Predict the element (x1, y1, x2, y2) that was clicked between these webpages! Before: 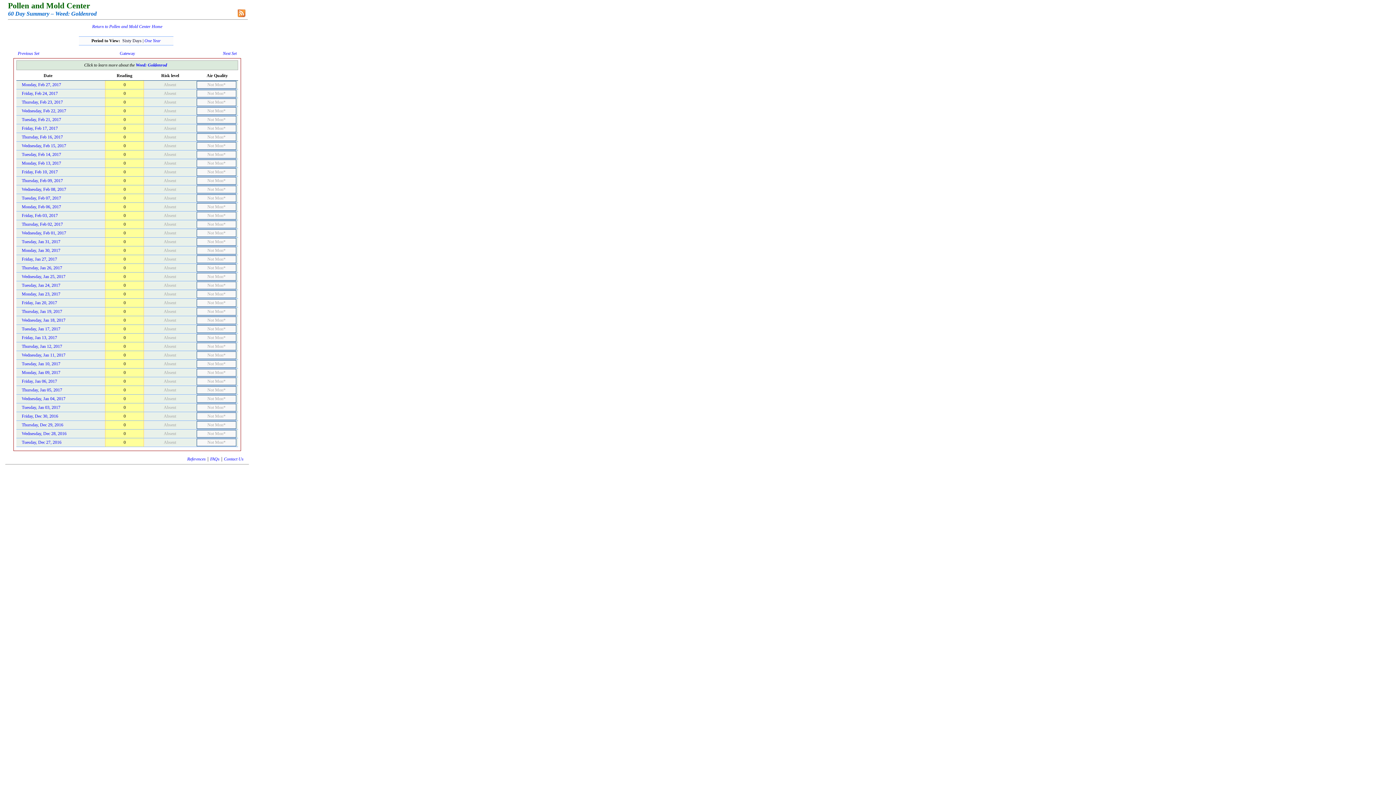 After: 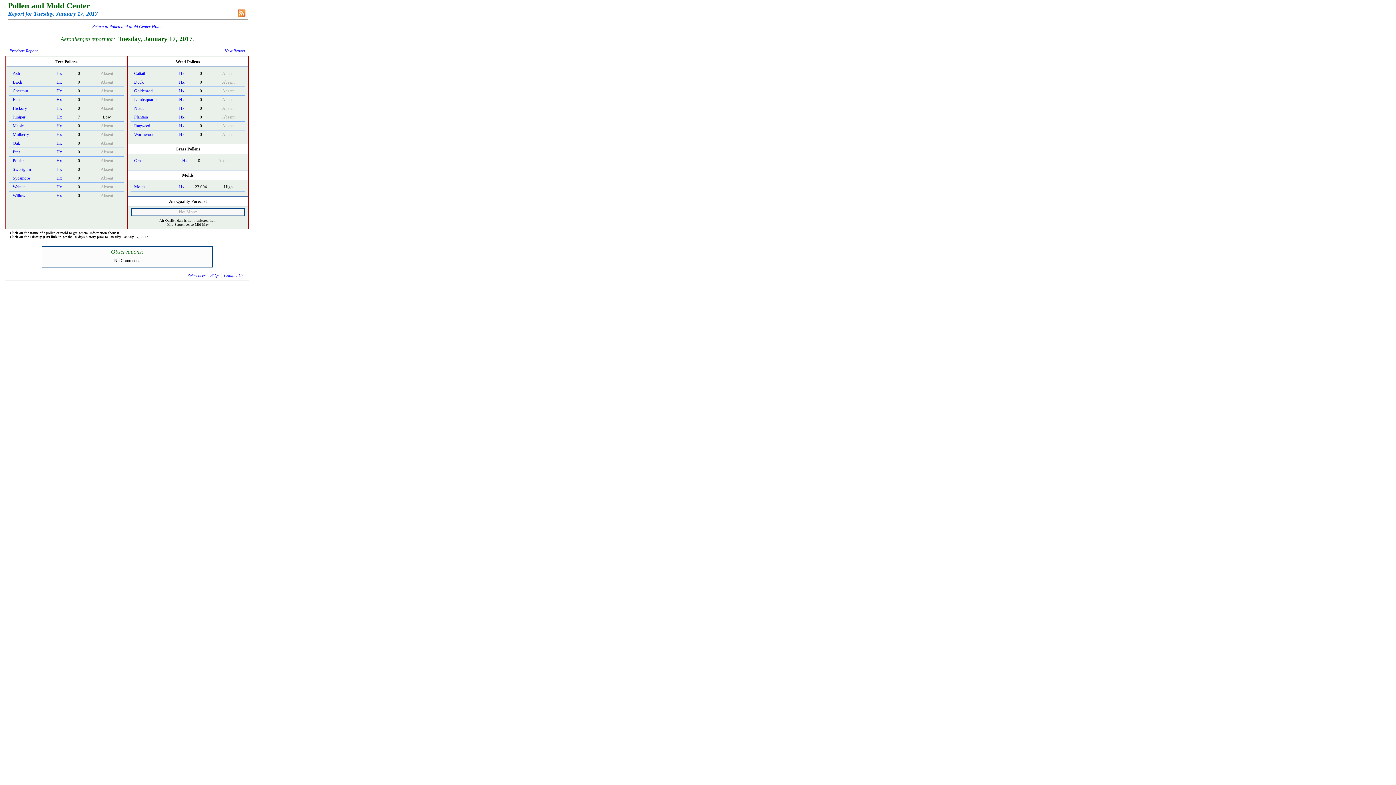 Action: bbox: (21, 326, 60, 331) label: Tuesday, Jan 17, 2017